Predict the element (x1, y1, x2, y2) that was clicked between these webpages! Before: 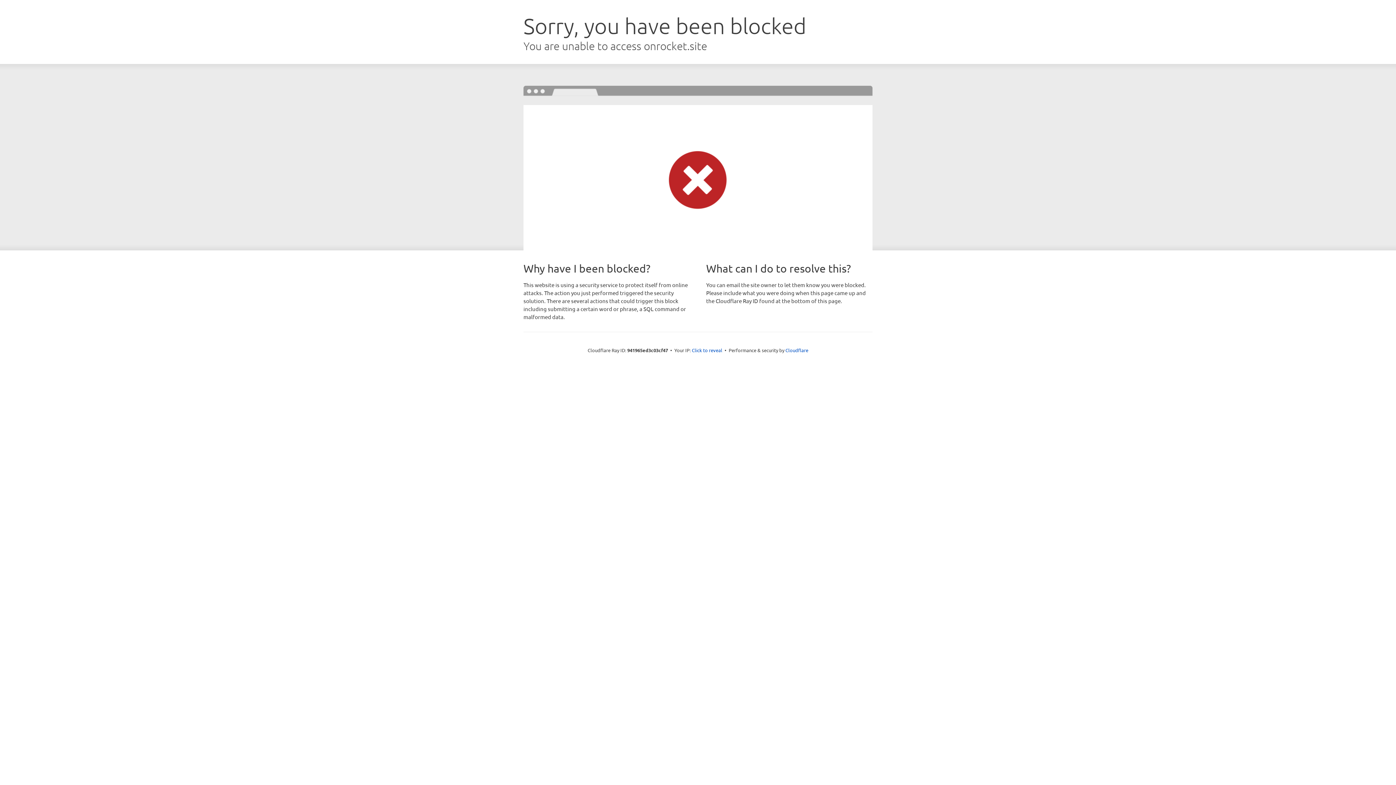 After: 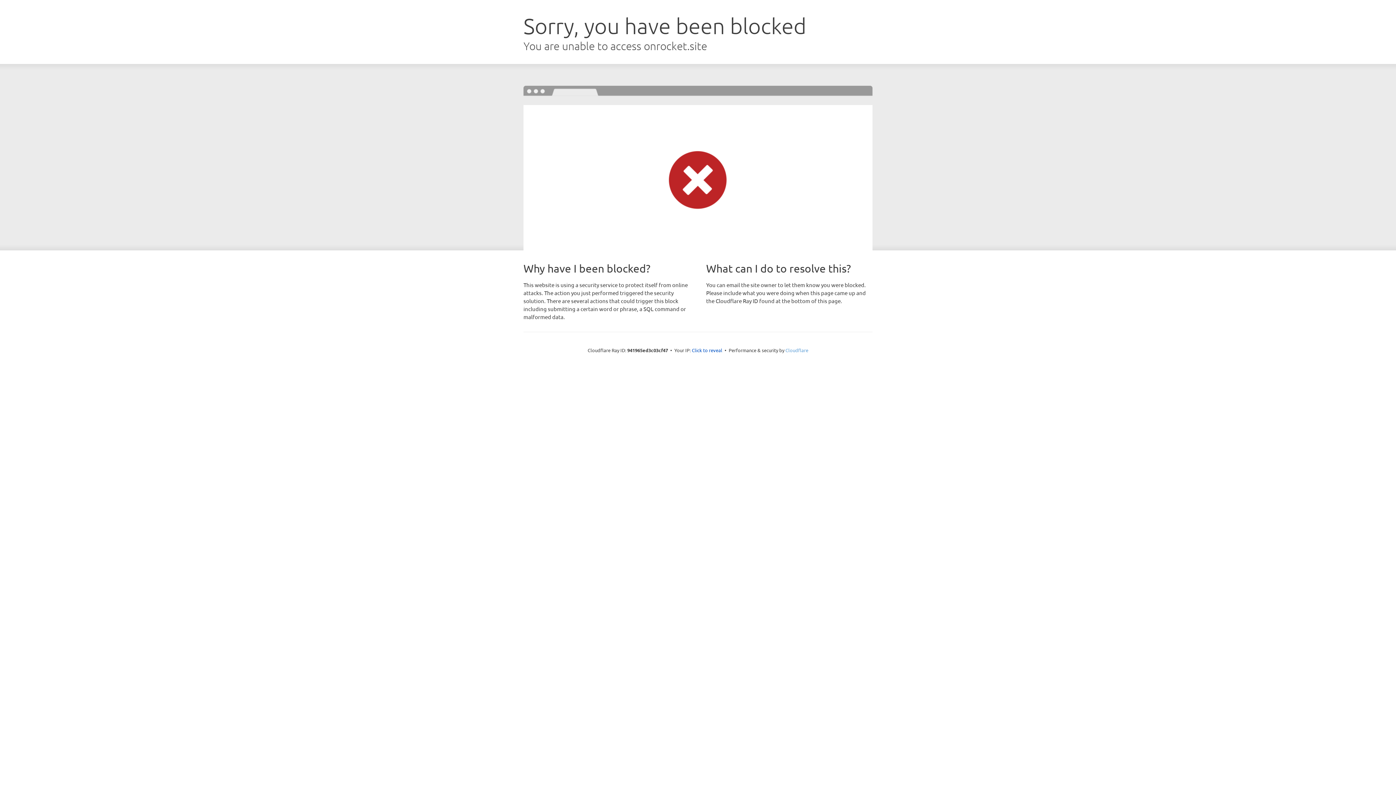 Action: bbox: (785, 347, 808, 353) label: Cloudflare